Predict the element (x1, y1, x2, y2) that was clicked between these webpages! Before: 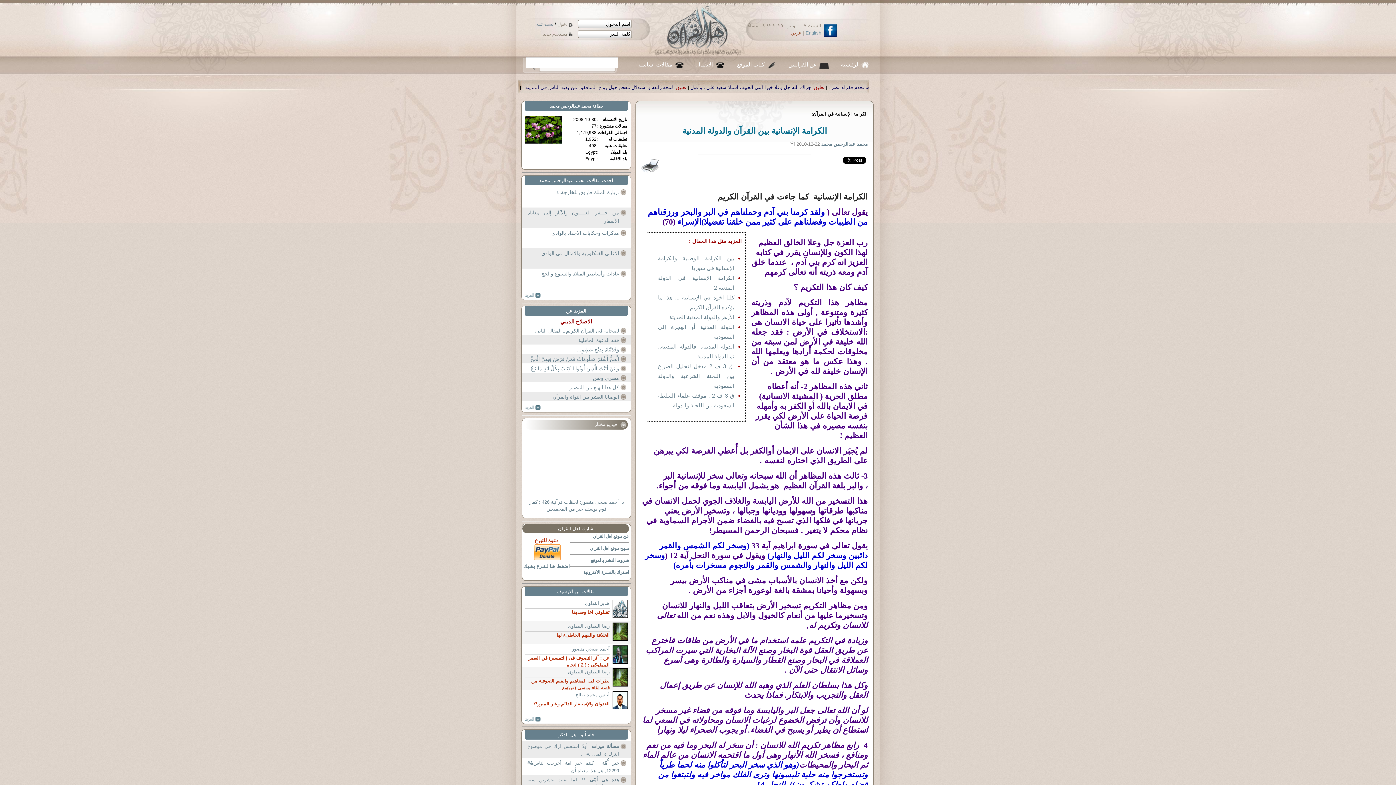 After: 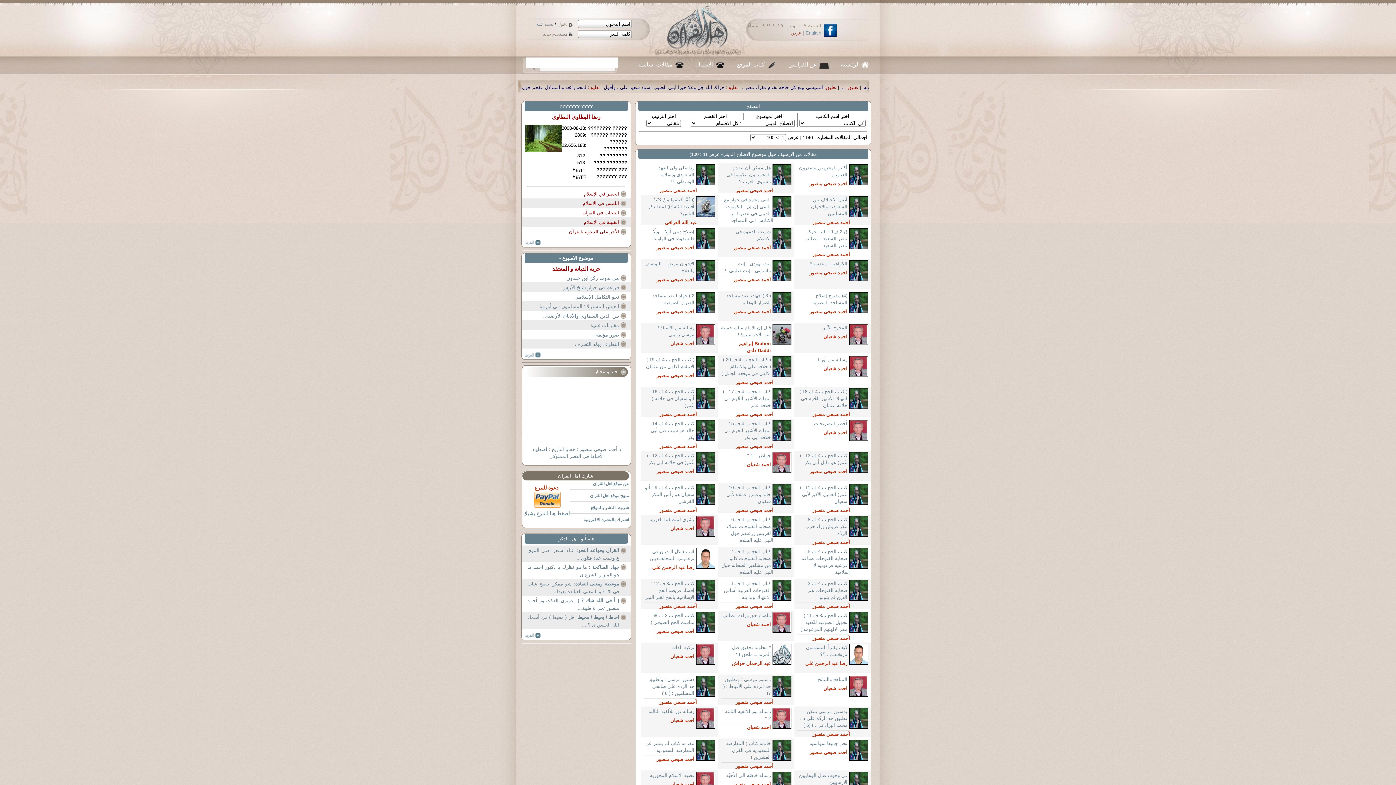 Action: label: more bbox: (524, 405, 541, 410)